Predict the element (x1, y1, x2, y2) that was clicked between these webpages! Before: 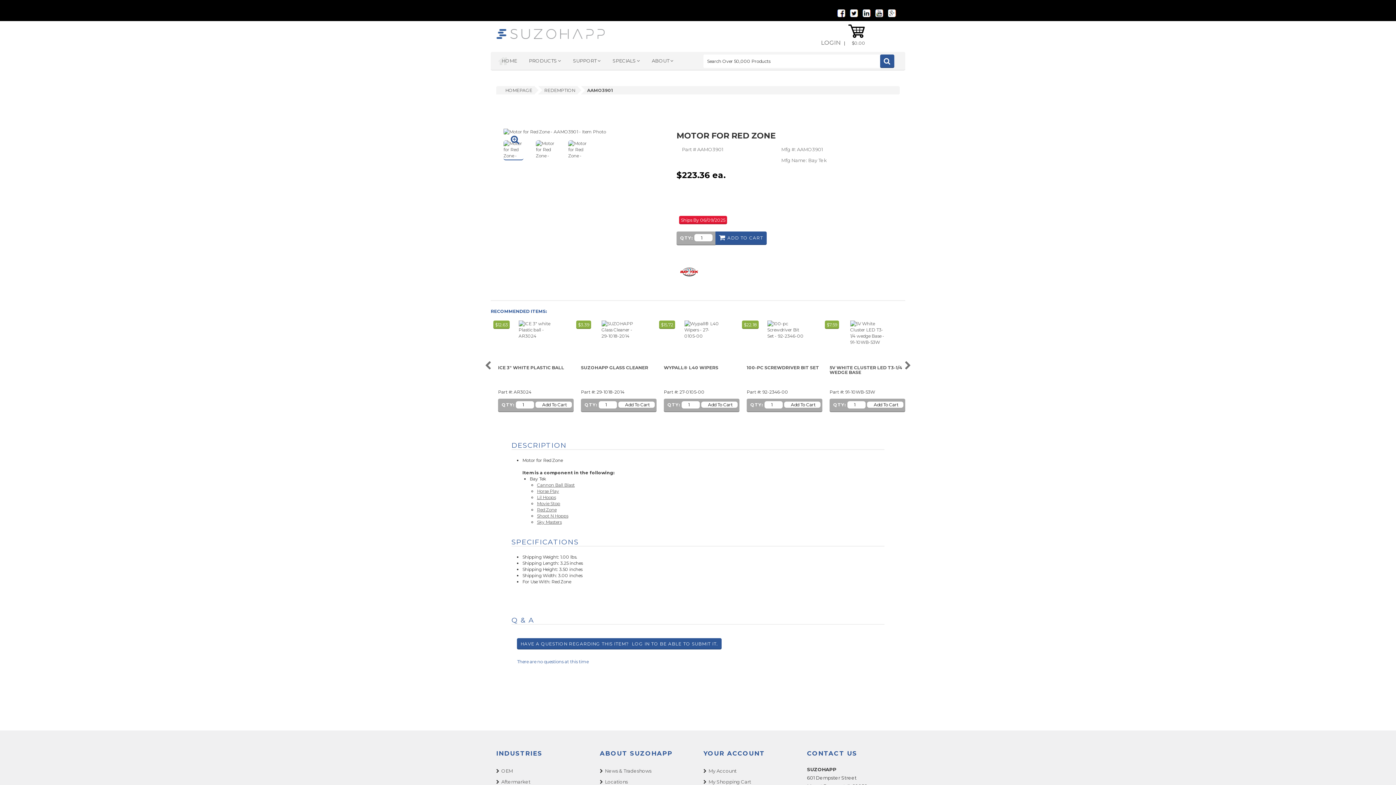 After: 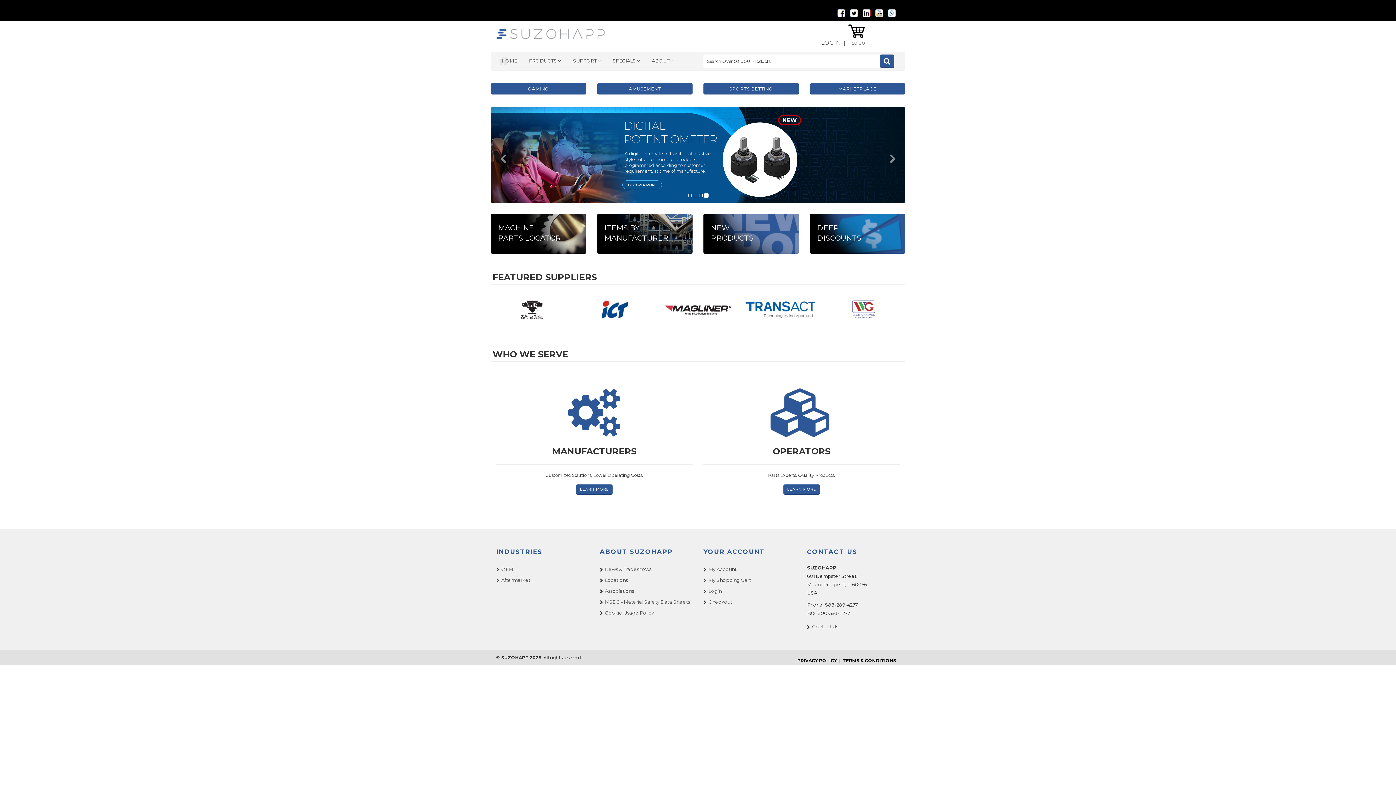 Action: label: HOME bbox: (496, 52, 522, 69)